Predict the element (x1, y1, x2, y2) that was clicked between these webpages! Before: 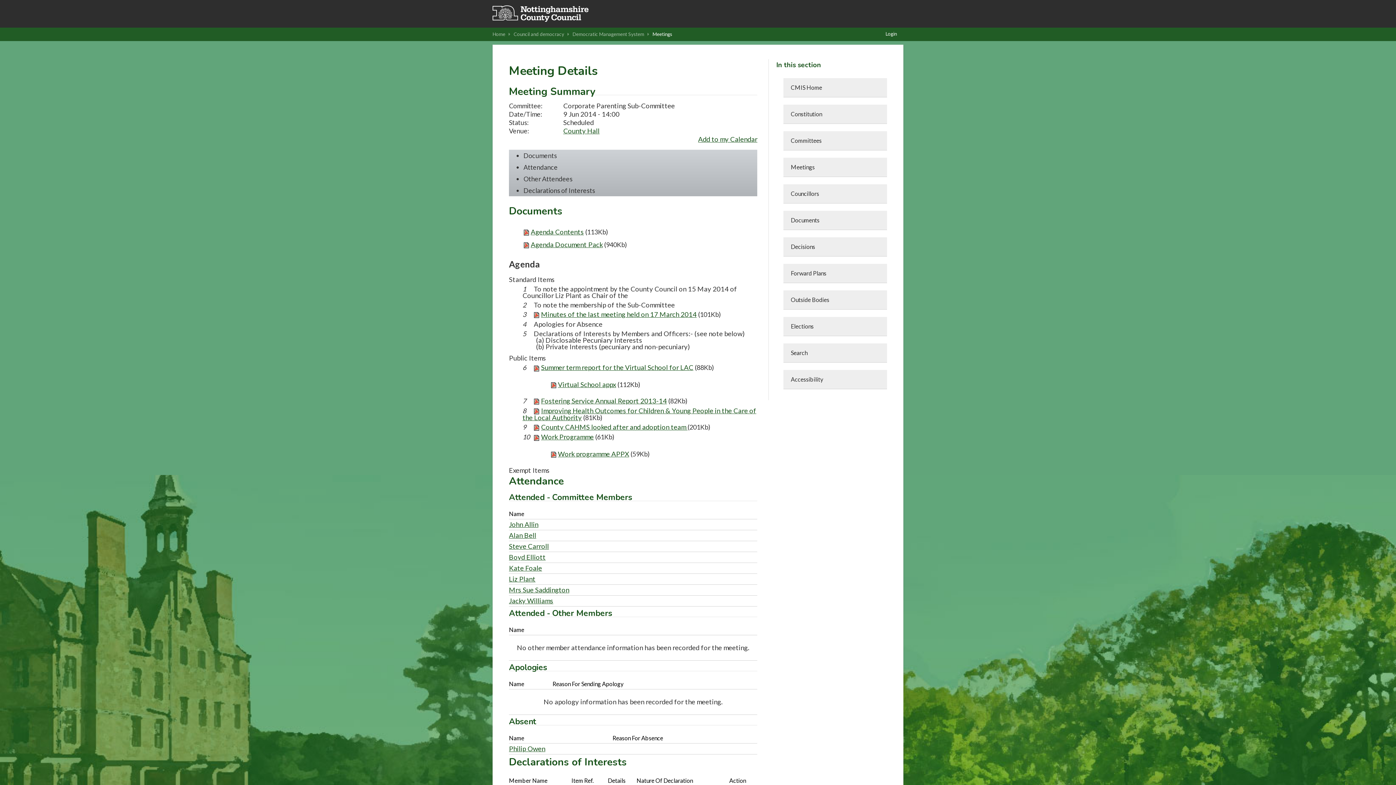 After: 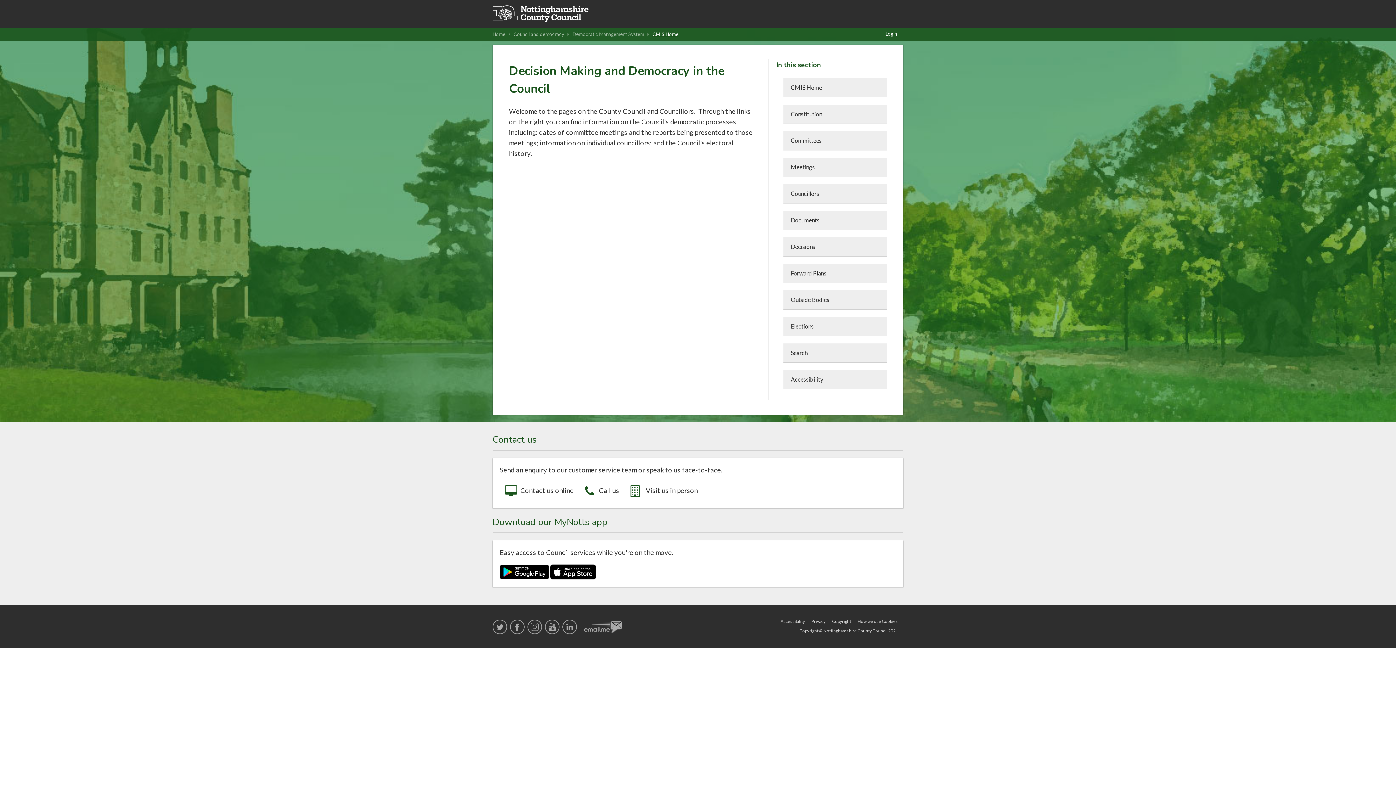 Action: label: CMIS Home bbox: (783, 78, 887, 97)